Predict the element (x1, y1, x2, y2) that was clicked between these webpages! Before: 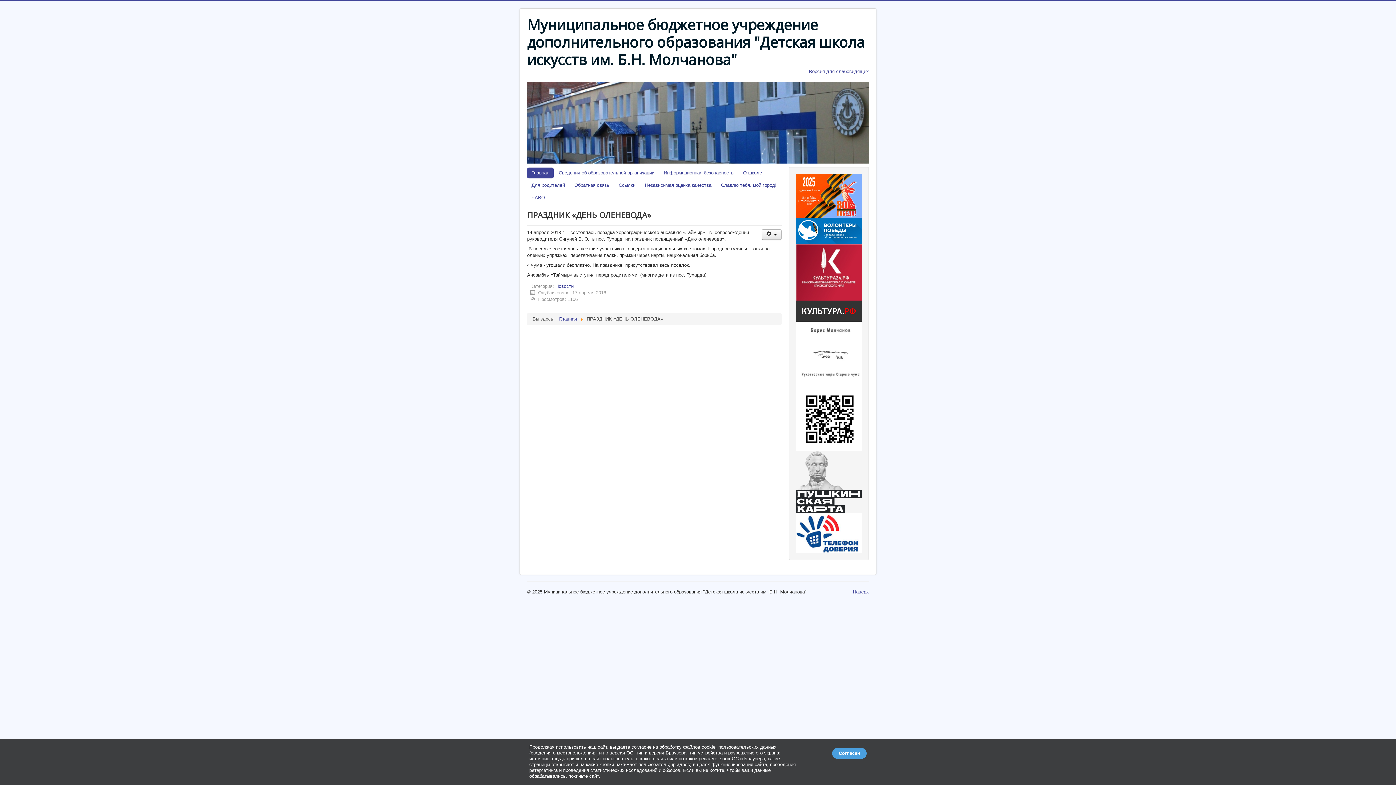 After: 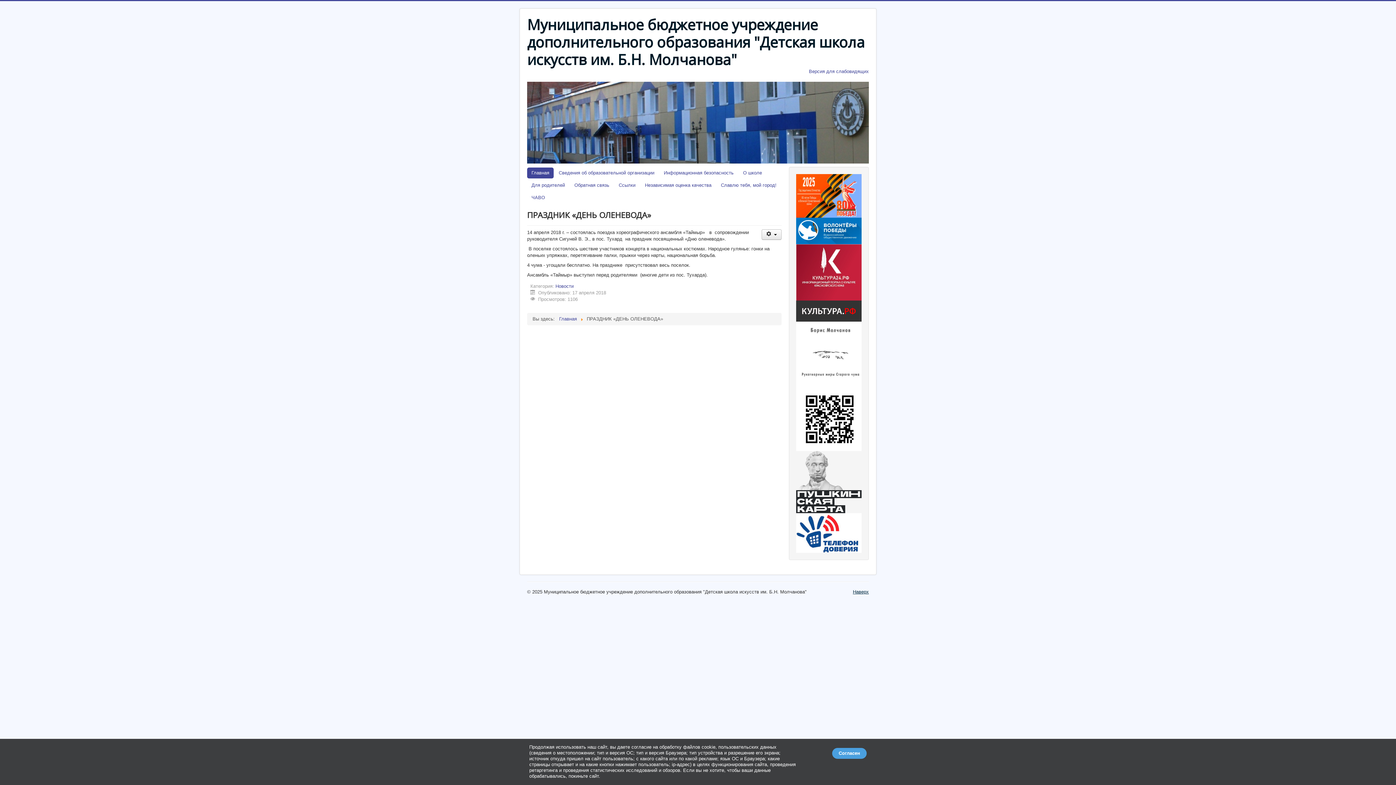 Action: label: Наверх bbox: (853, 589, 869, 594)